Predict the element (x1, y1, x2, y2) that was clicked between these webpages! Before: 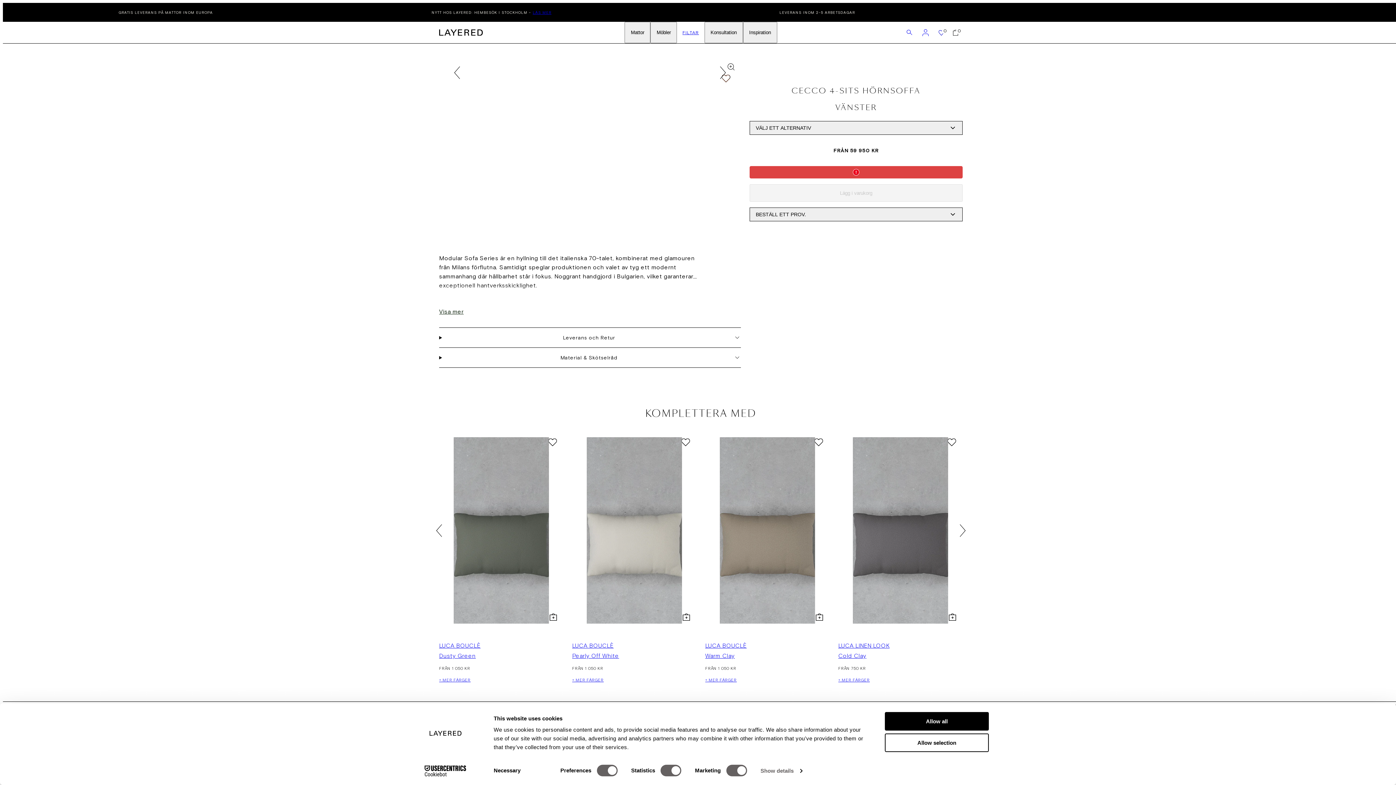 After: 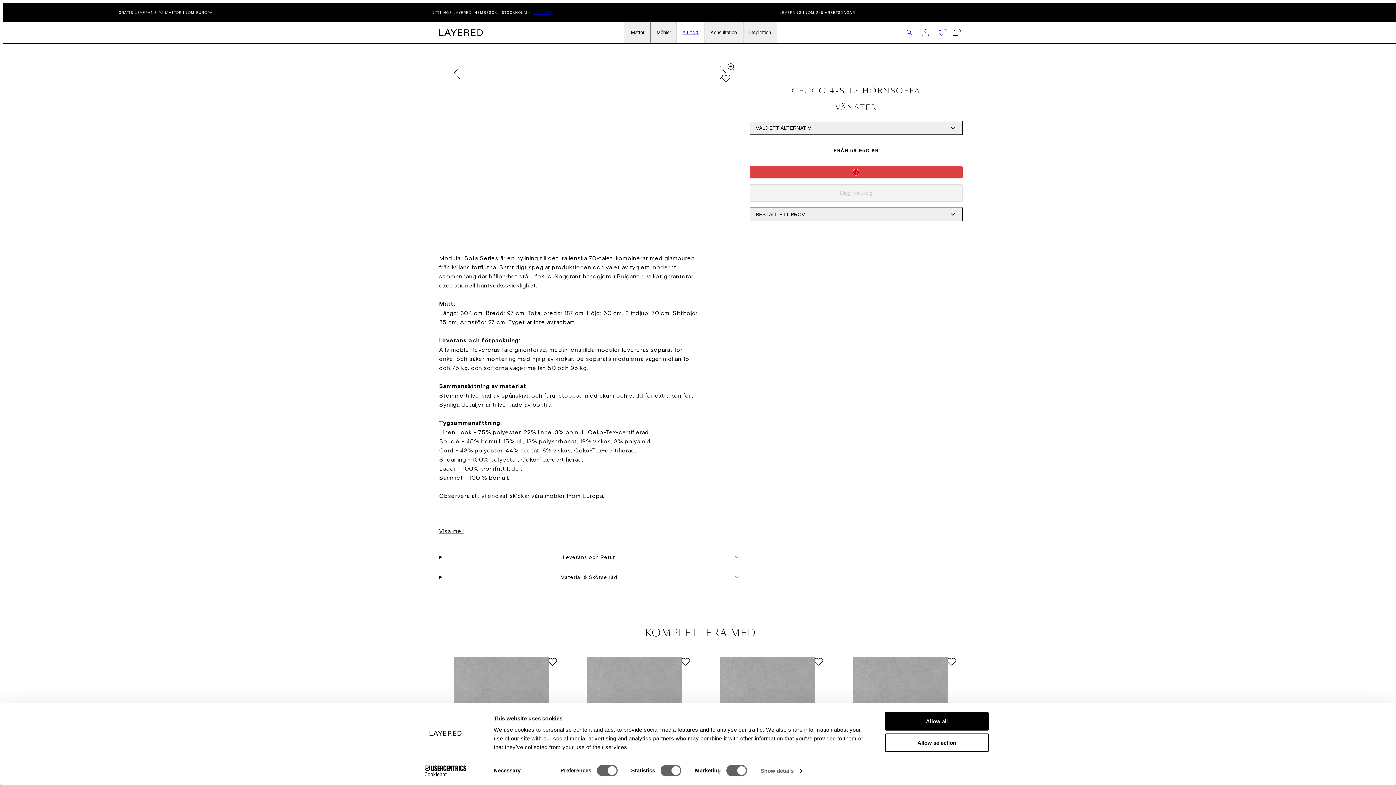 Action: label: Visa mer bbox: (439, 308, 463, 315)